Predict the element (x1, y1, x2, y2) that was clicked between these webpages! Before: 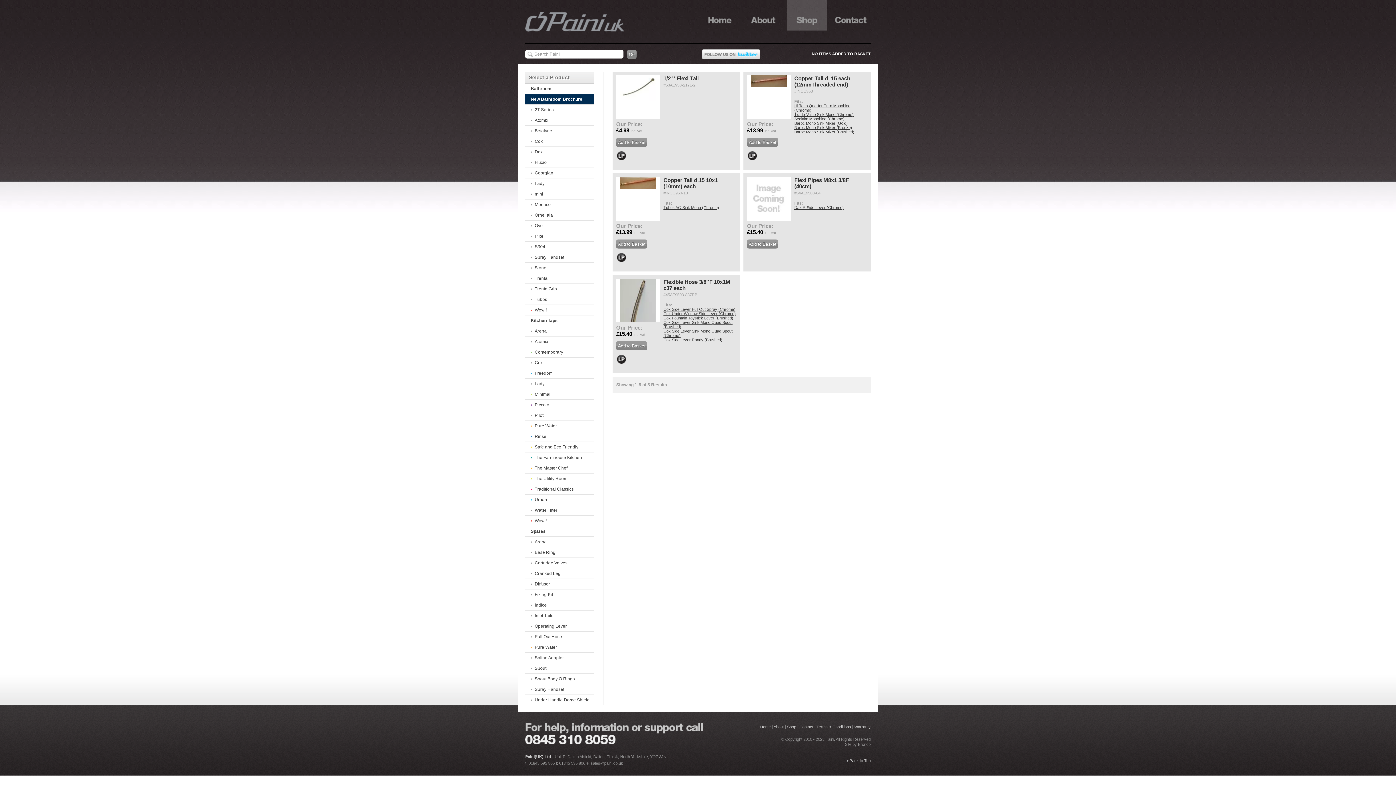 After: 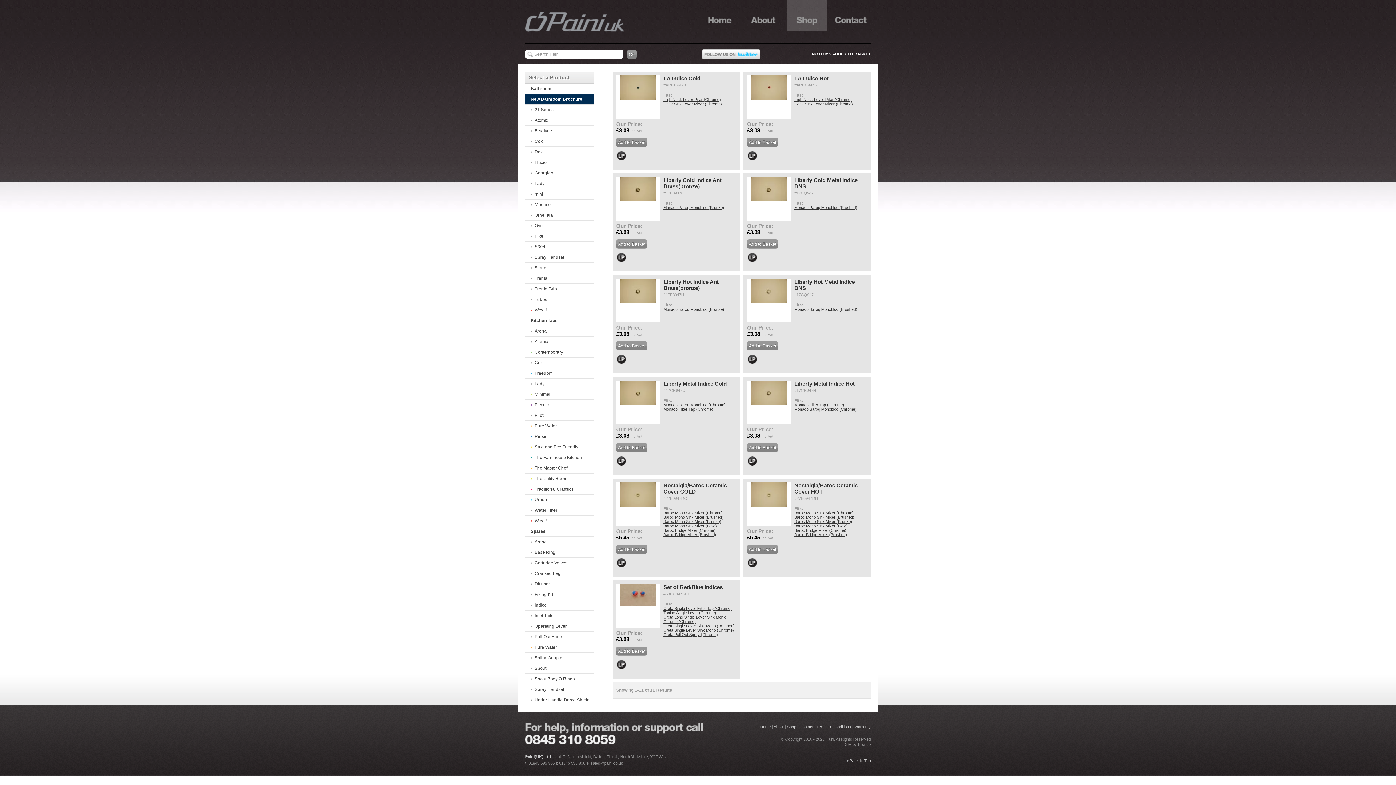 Action: label: Indice bbox: (525, 600, 594, 610)